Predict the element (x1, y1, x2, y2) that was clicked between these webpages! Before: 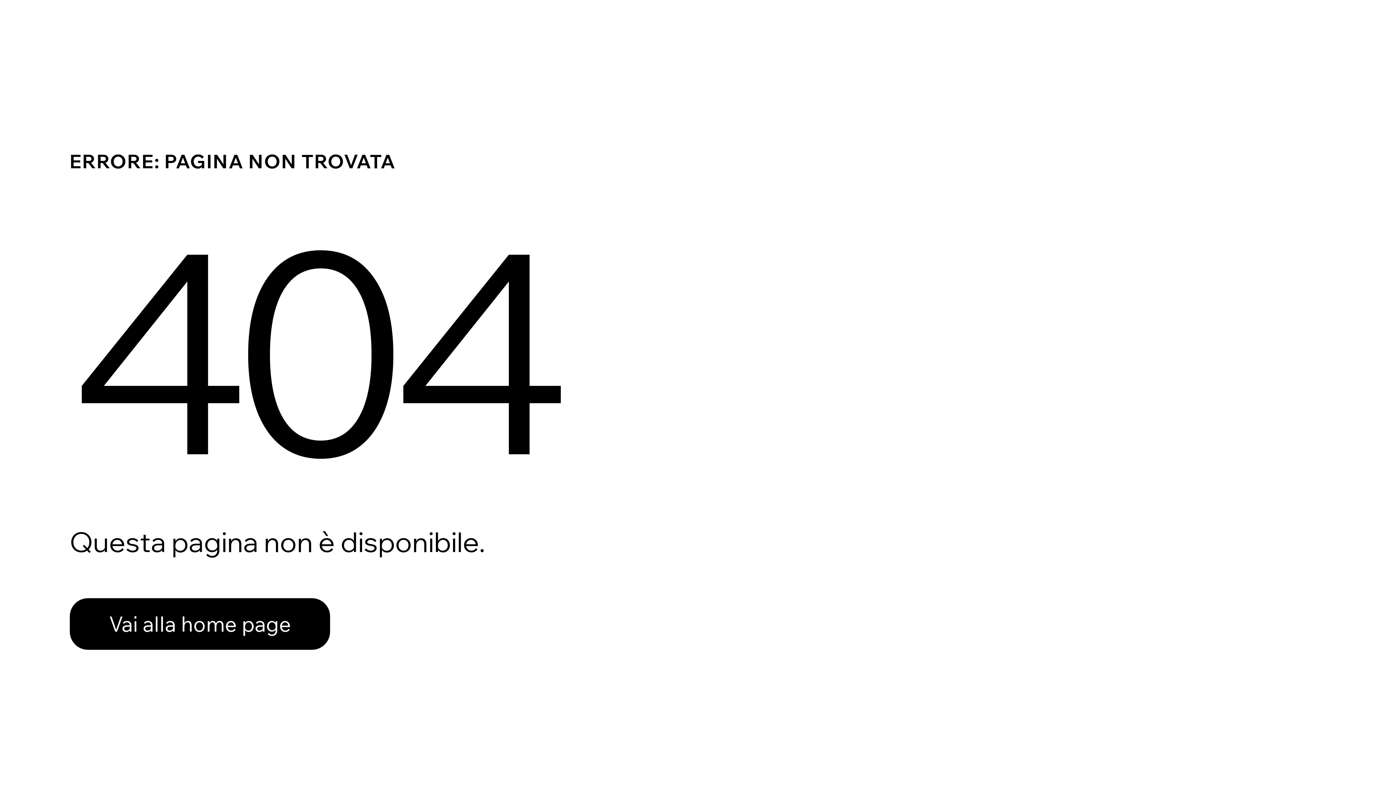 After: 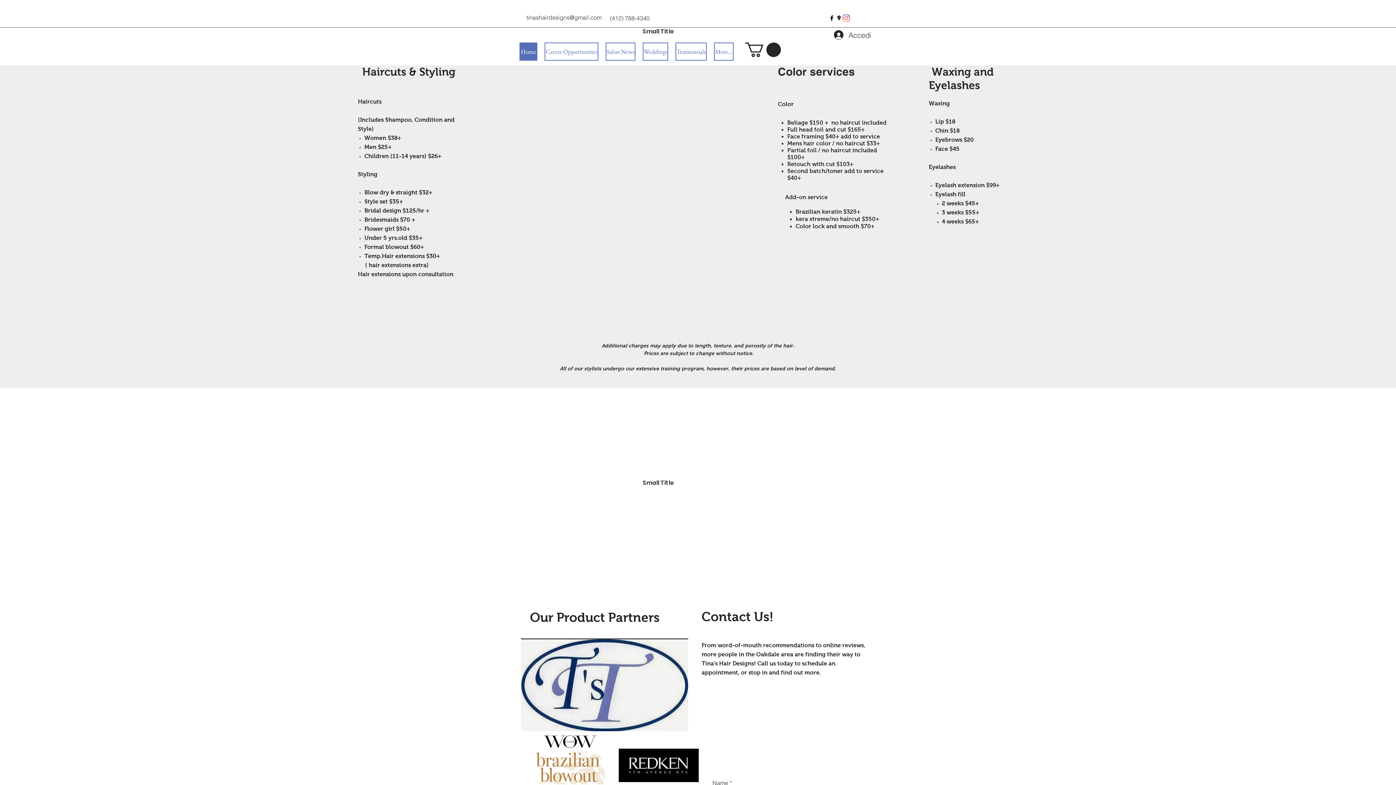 Action: bbox: (69, 598, 330, 650) label: Vai alla home page